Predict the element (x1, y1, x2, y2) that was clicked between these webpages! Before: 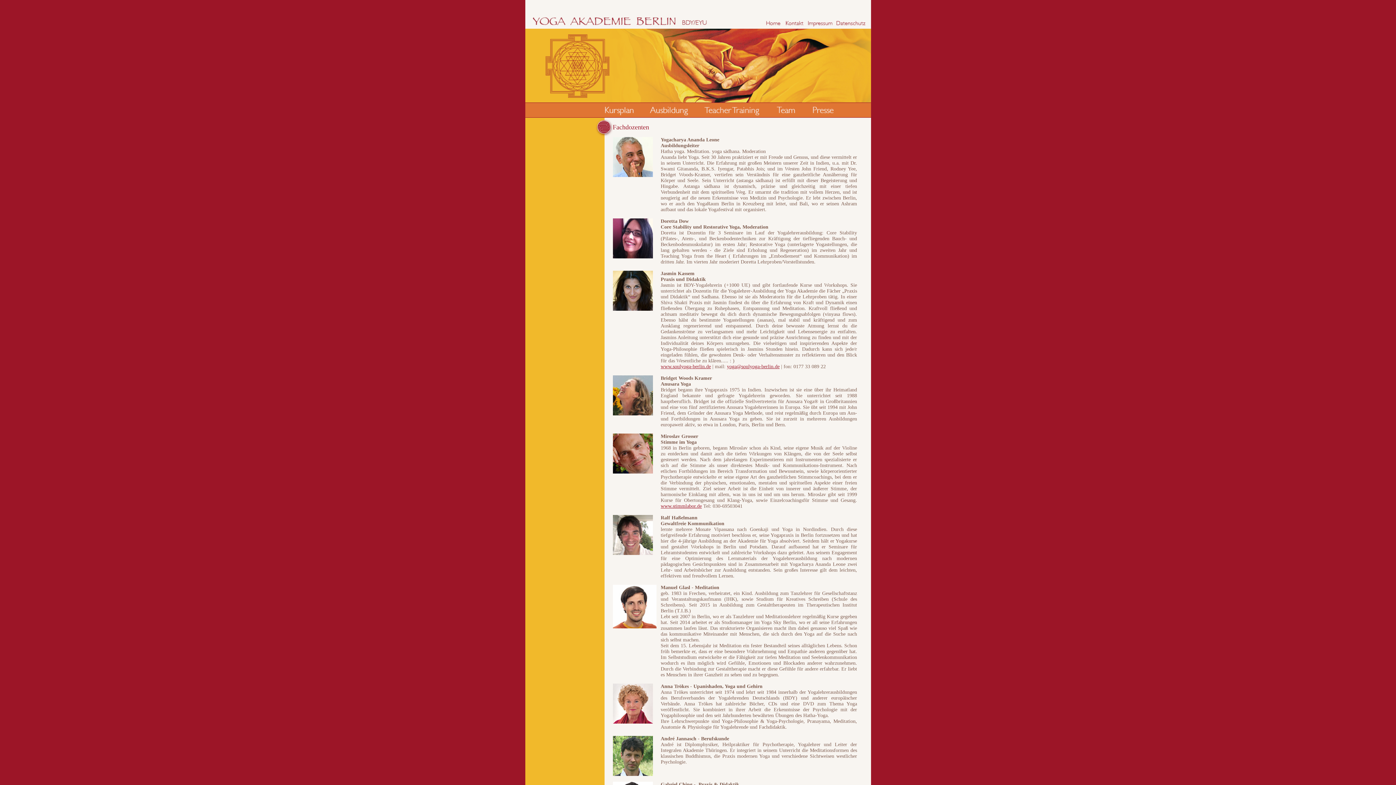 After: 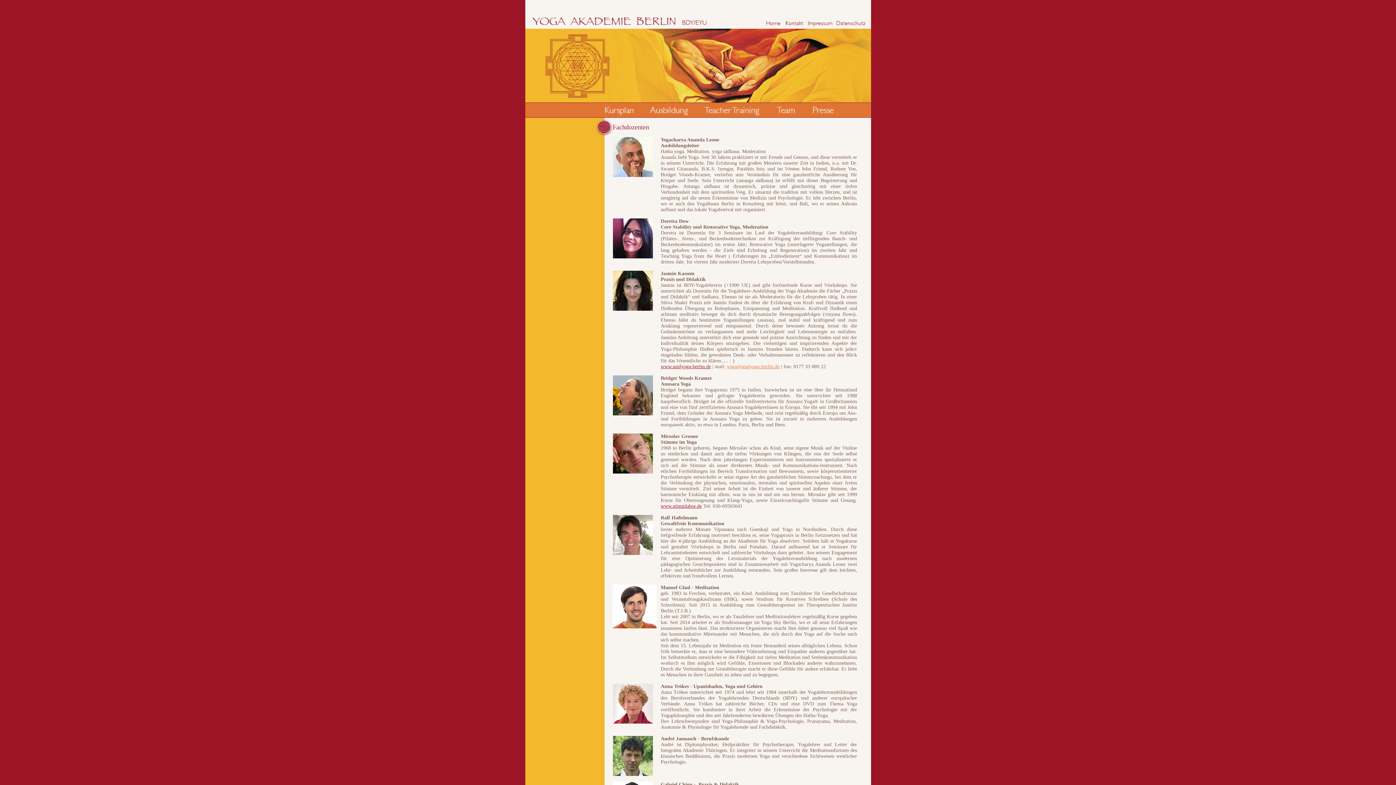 Action: label: yoga@soulyoga-berlin.de bbox: (727, 364, 779, 369)